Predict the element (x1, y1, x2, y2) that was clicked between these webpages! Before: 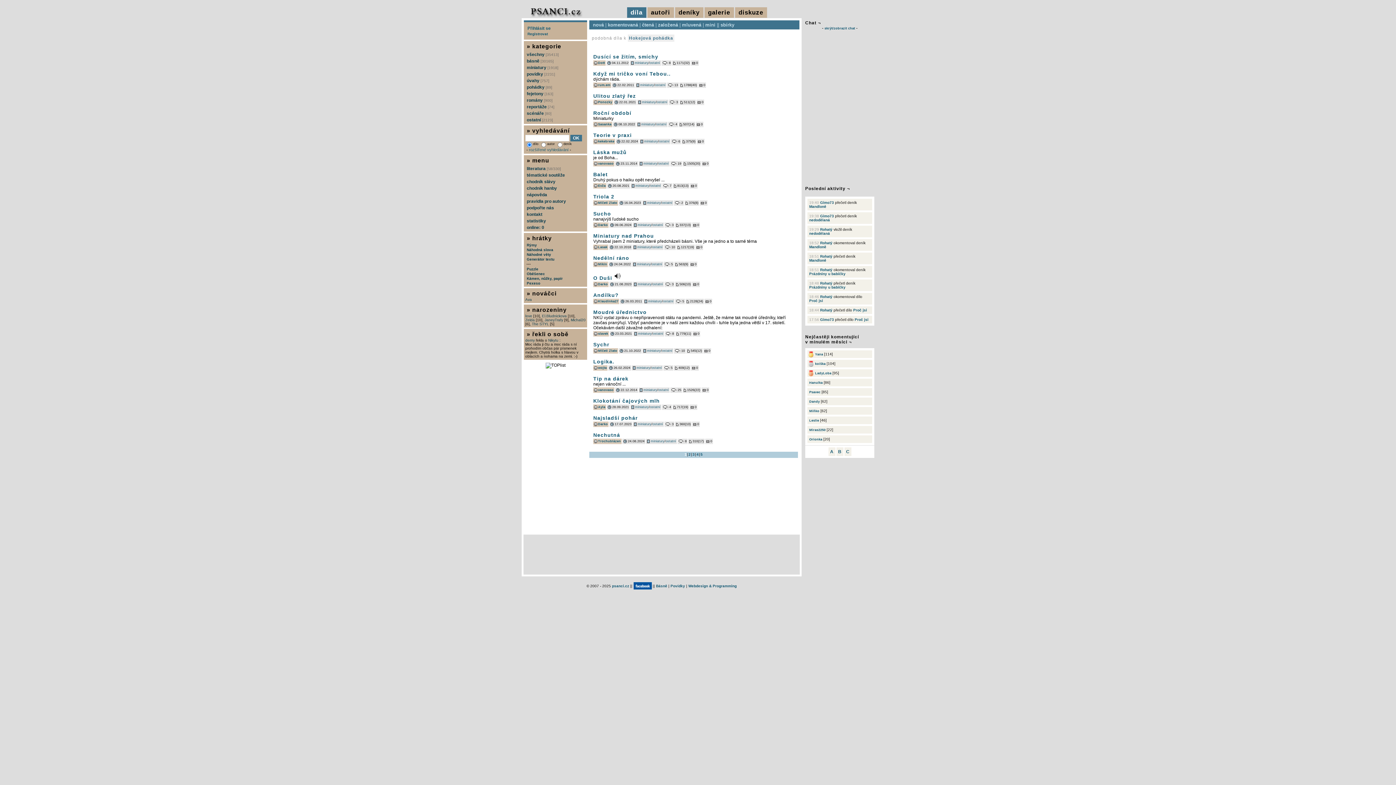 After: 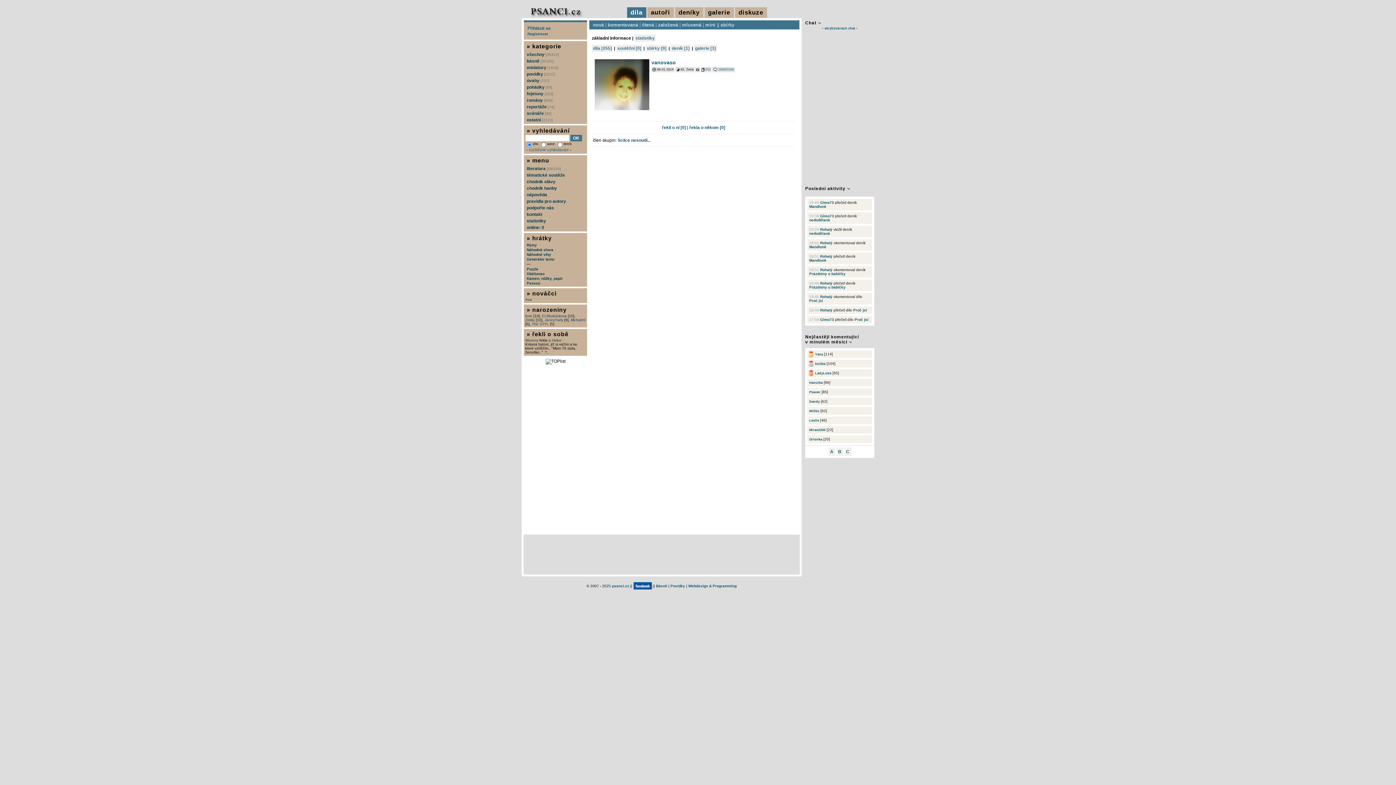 Action: label: vanovaso bbox: (598, 161, 613, 165)